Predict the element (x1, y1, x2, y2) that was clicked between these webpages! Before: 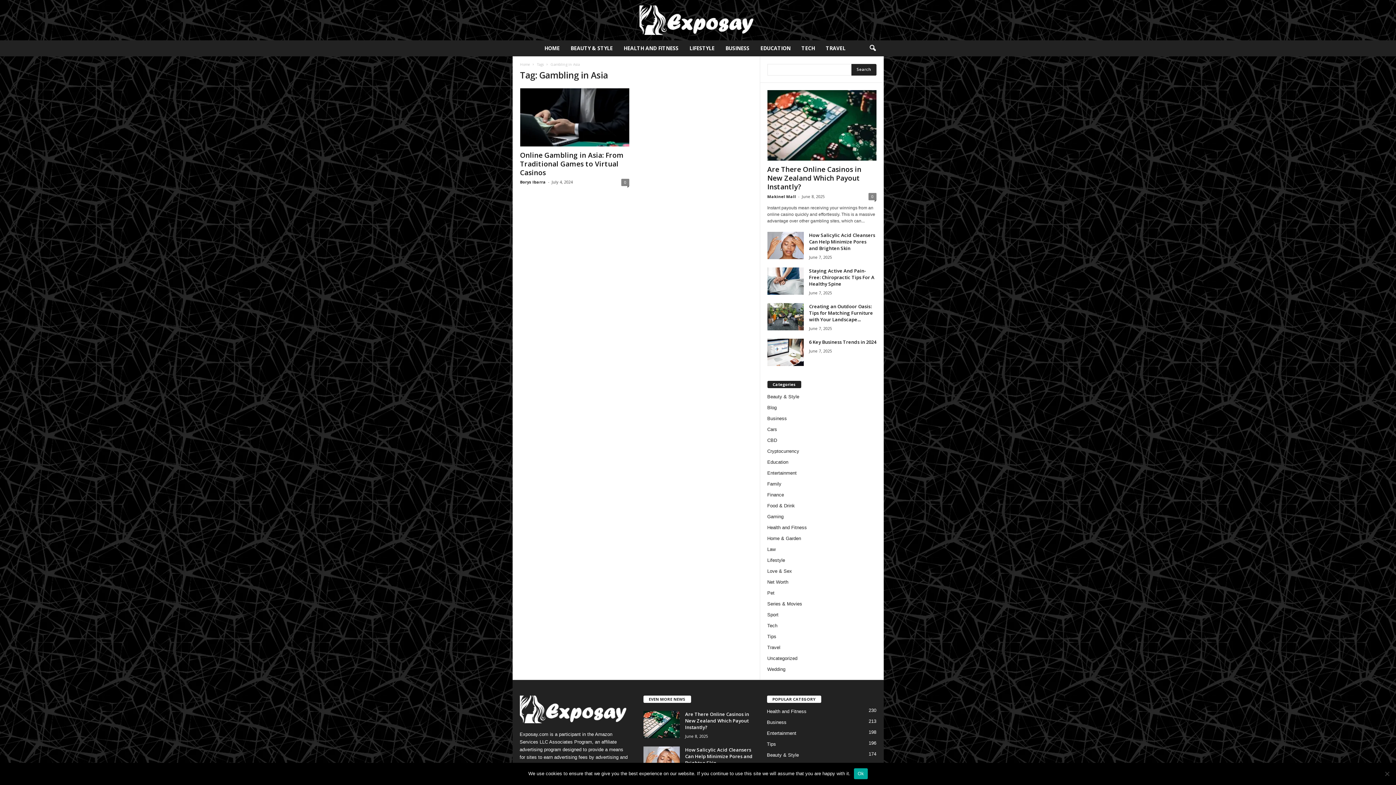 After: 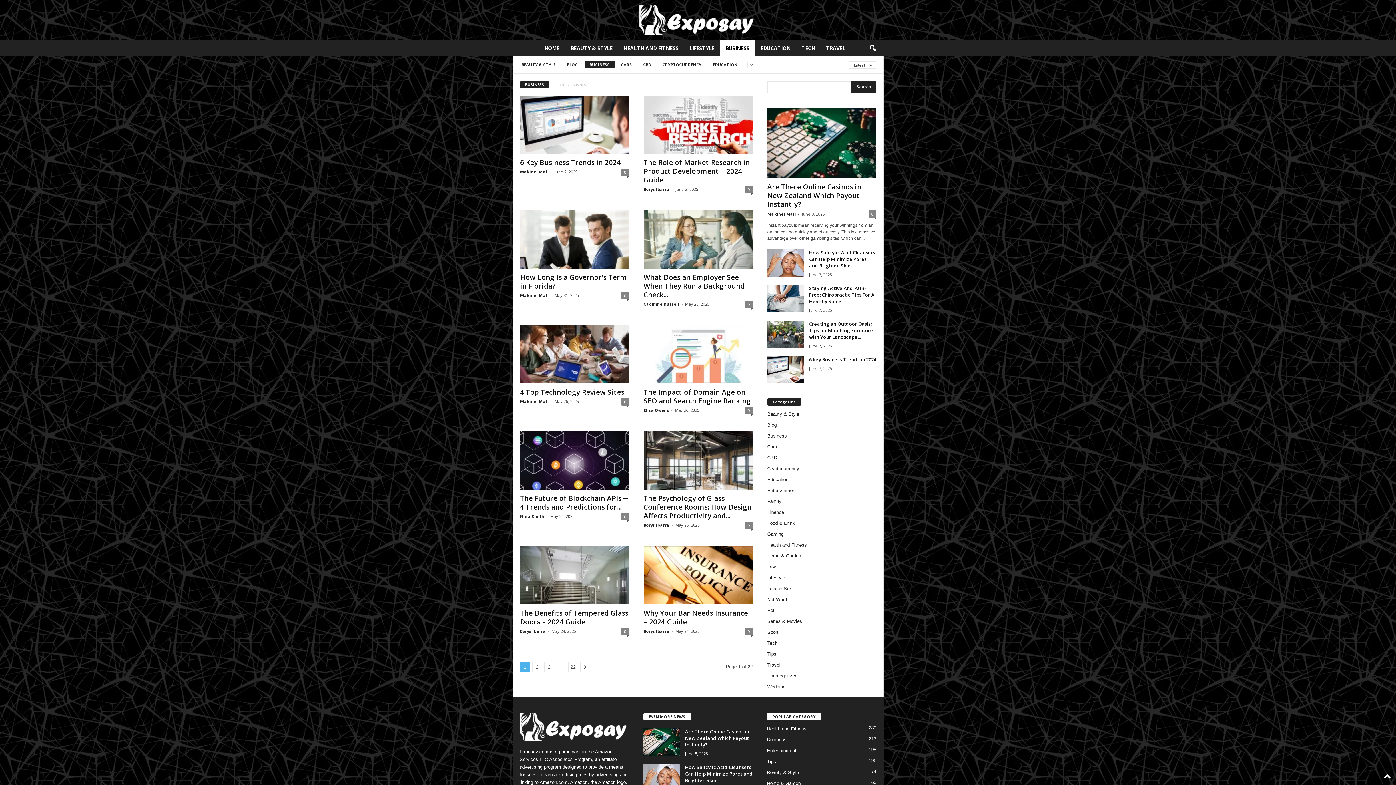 Action: label: Business
213 bbox: (767, 720, 786, 725)